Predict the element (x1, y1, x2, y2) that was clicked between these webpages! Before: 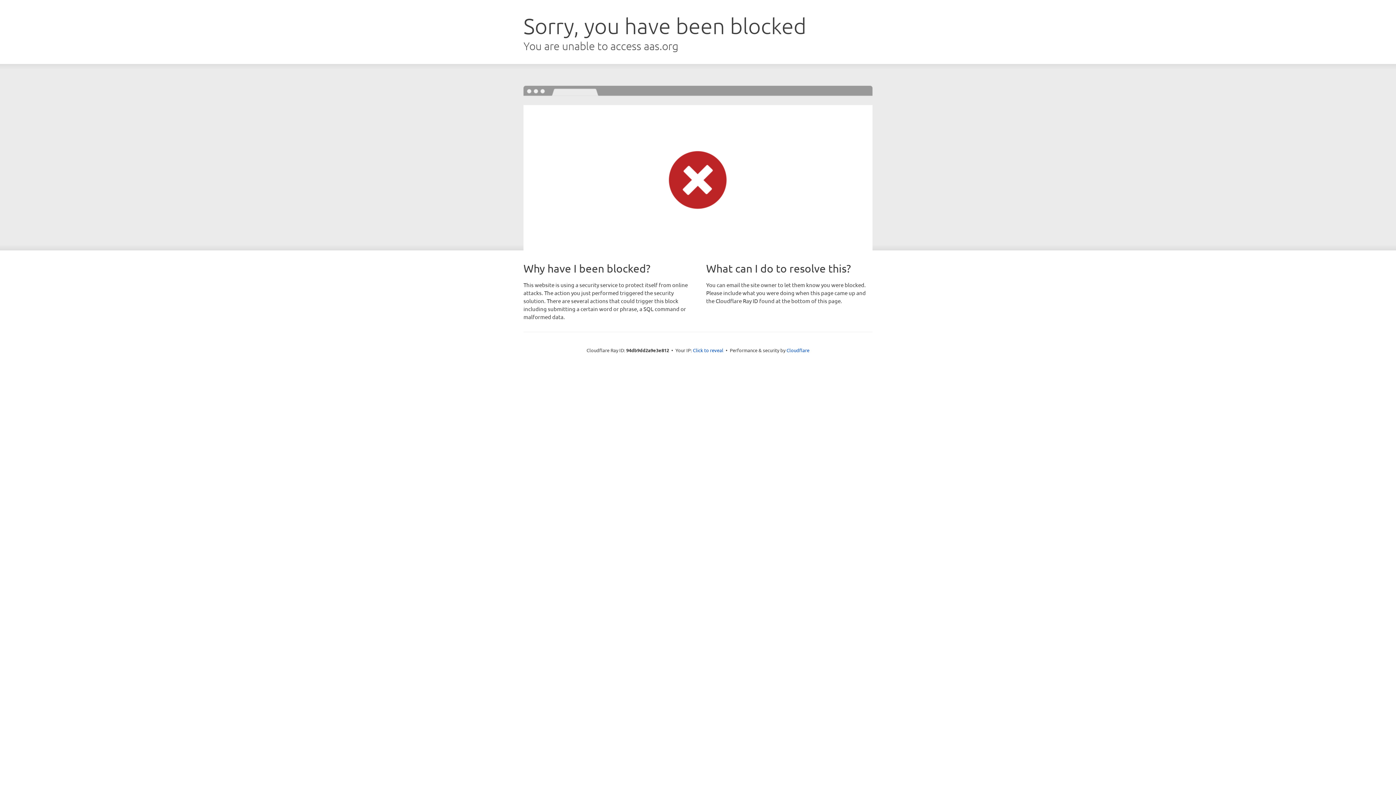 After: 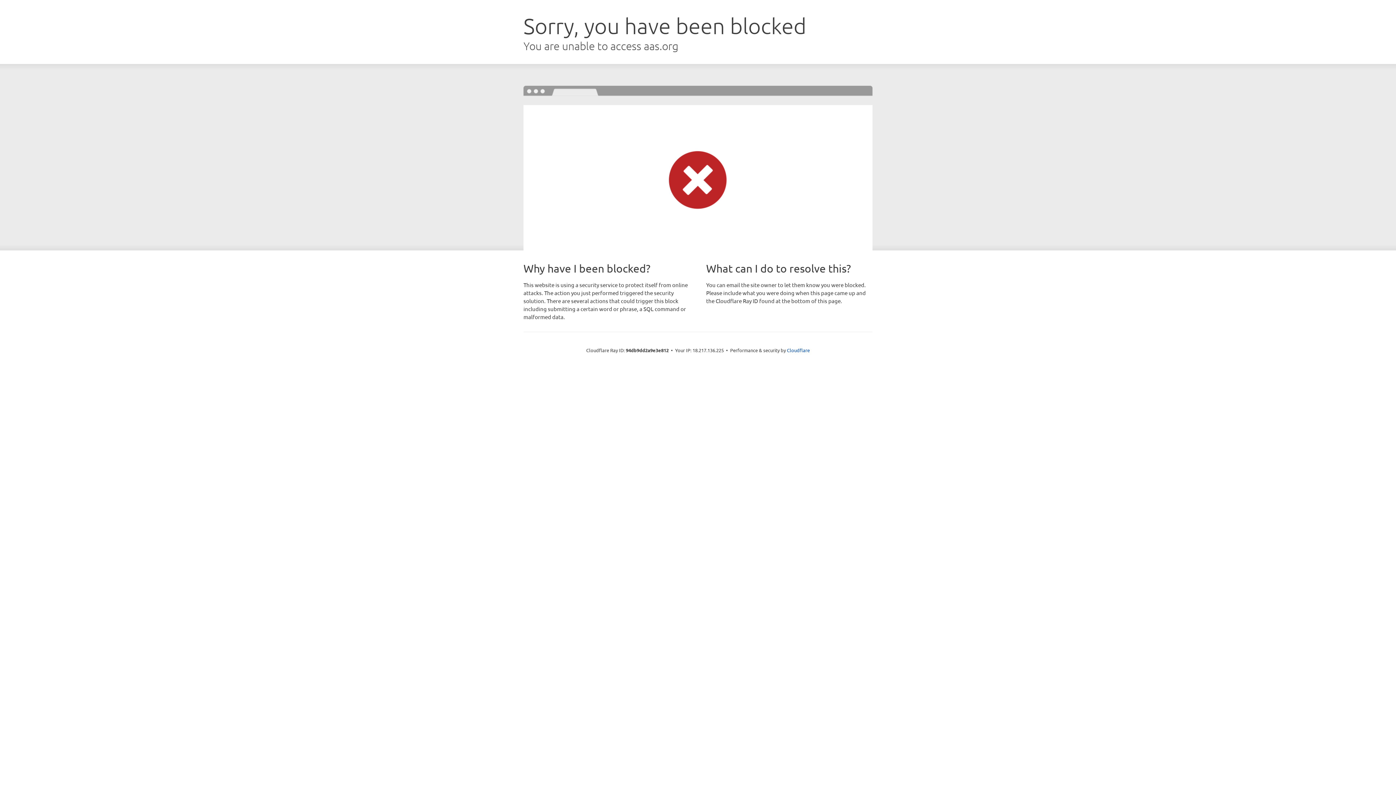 Action: bbox: (693, 346, 723, 353) label: Click to reveal